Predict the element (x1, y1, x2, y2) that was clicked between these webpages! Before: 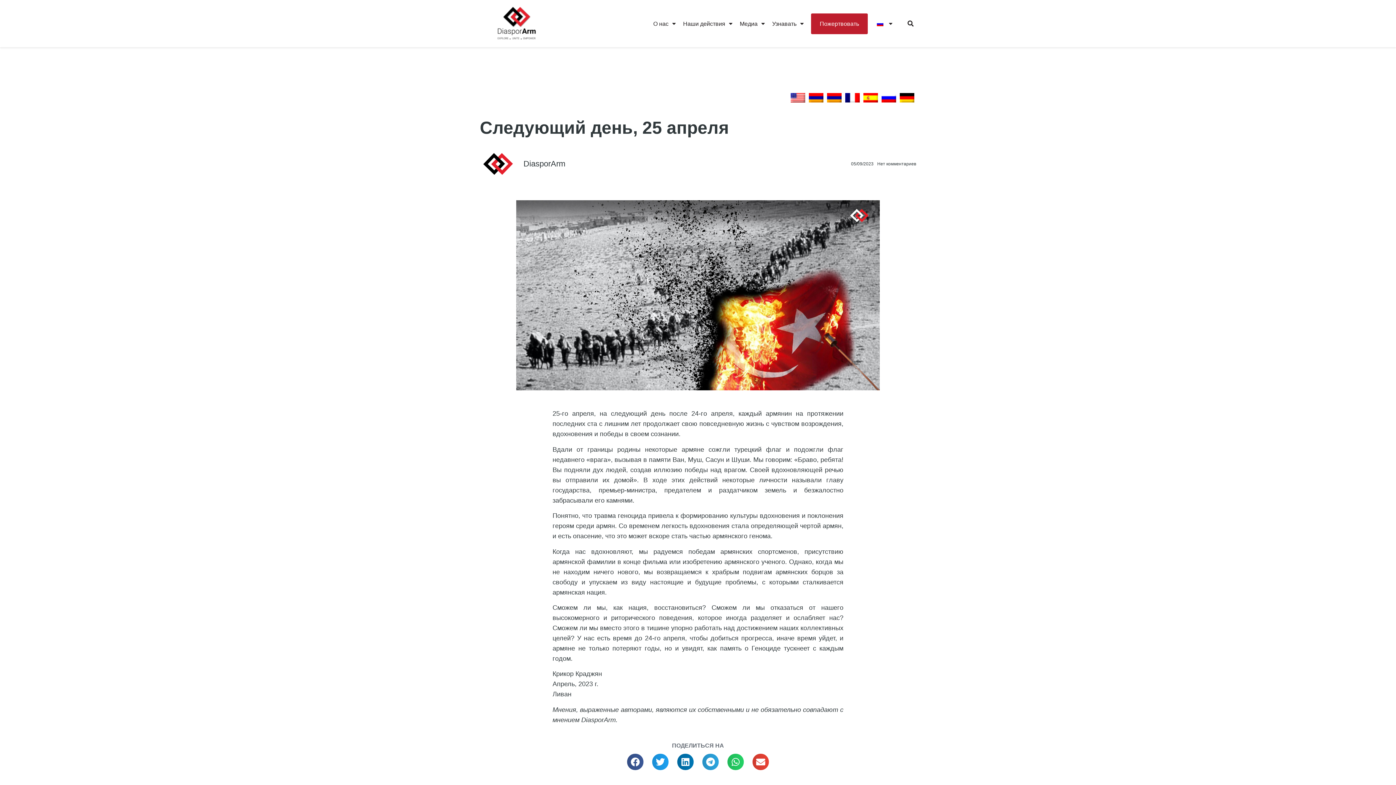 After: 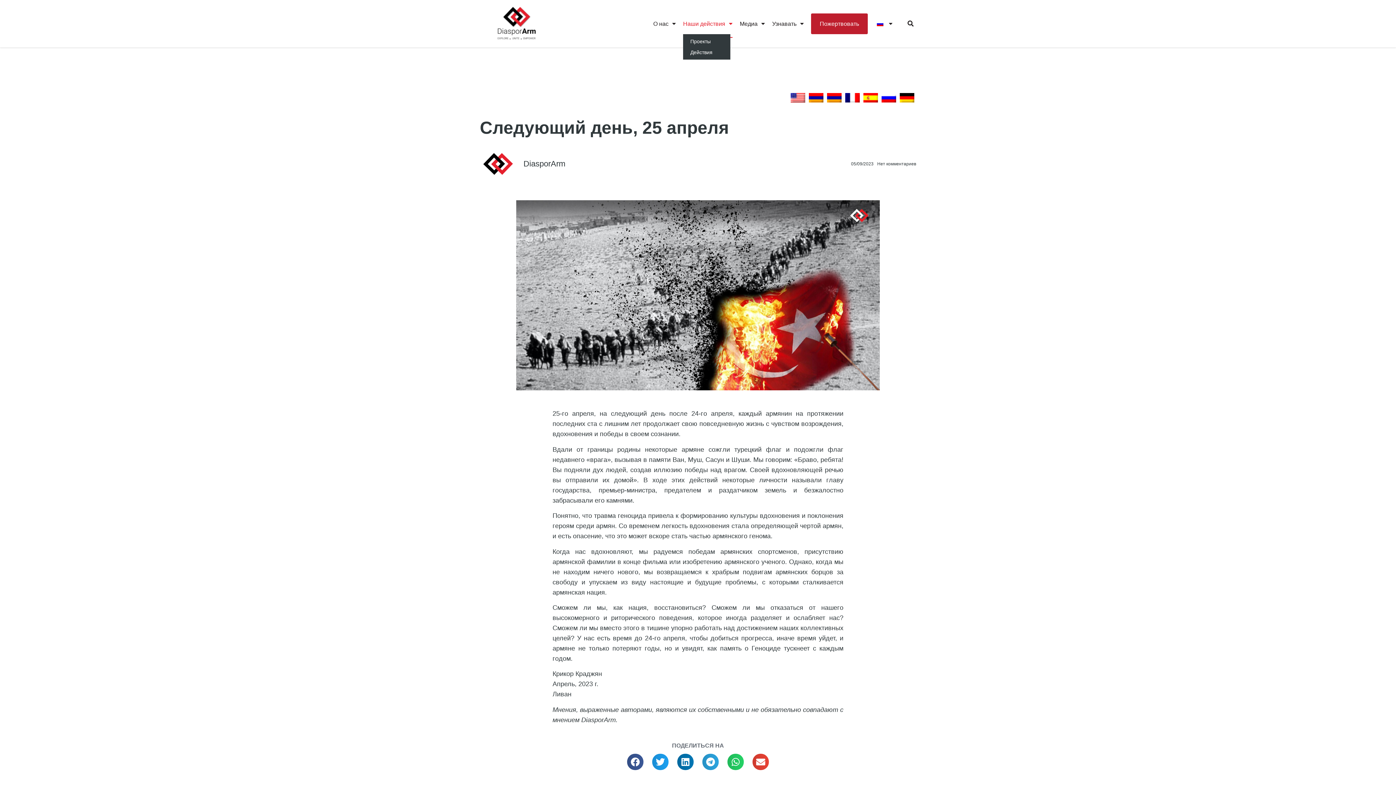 Action: label: Наши действия bbox: (683, 13, 732, 34)